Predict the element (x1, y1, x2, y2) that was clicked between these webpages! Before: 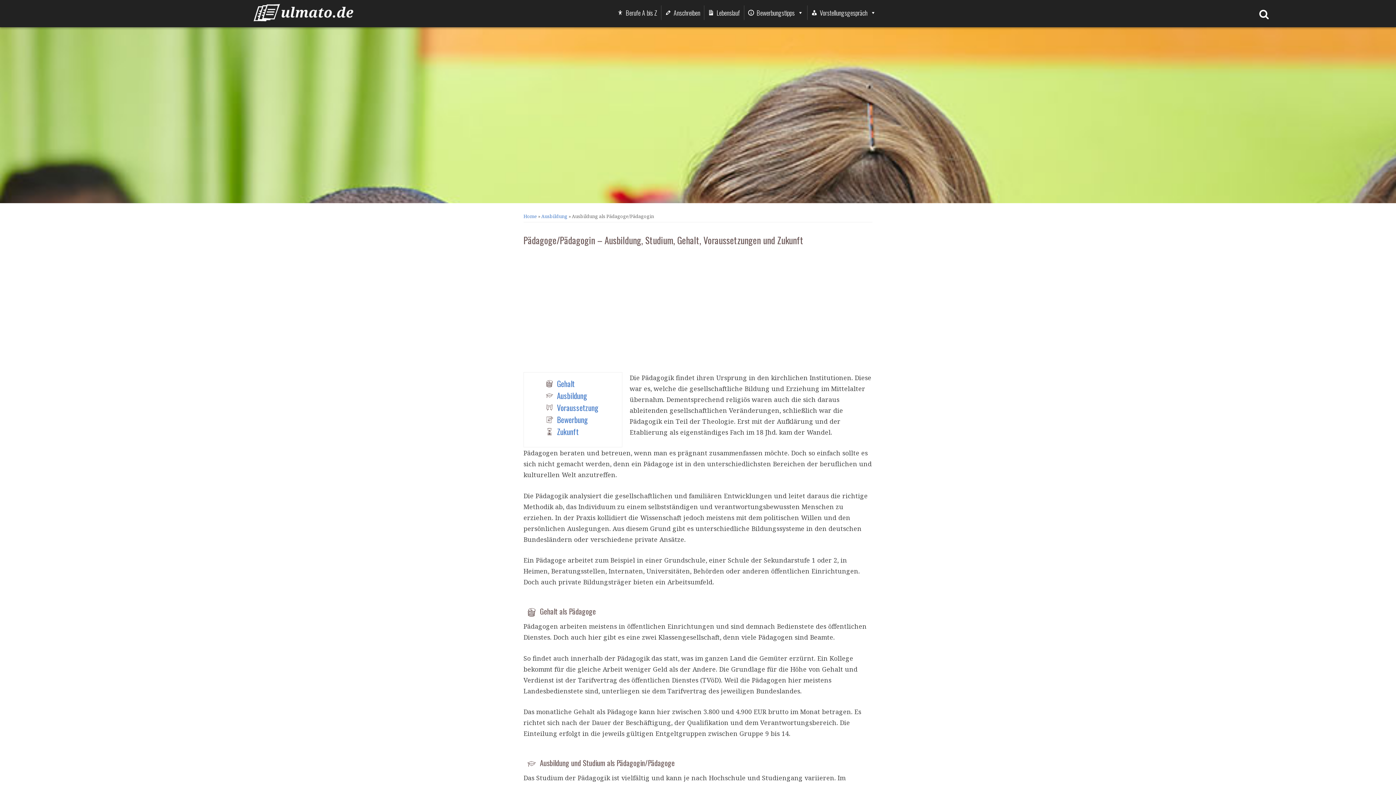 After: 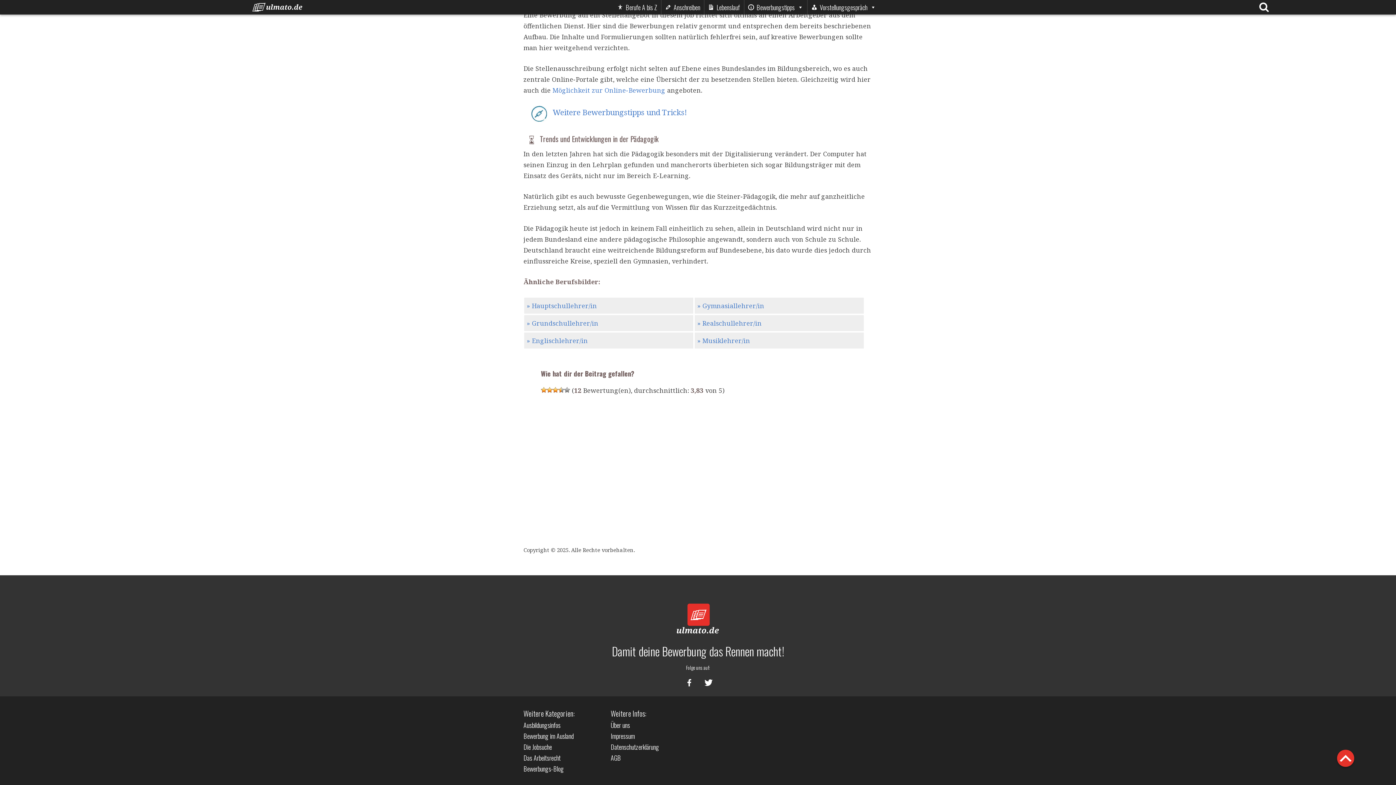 Action: bbox: (542, 427, 604, 435) label: Zukunft